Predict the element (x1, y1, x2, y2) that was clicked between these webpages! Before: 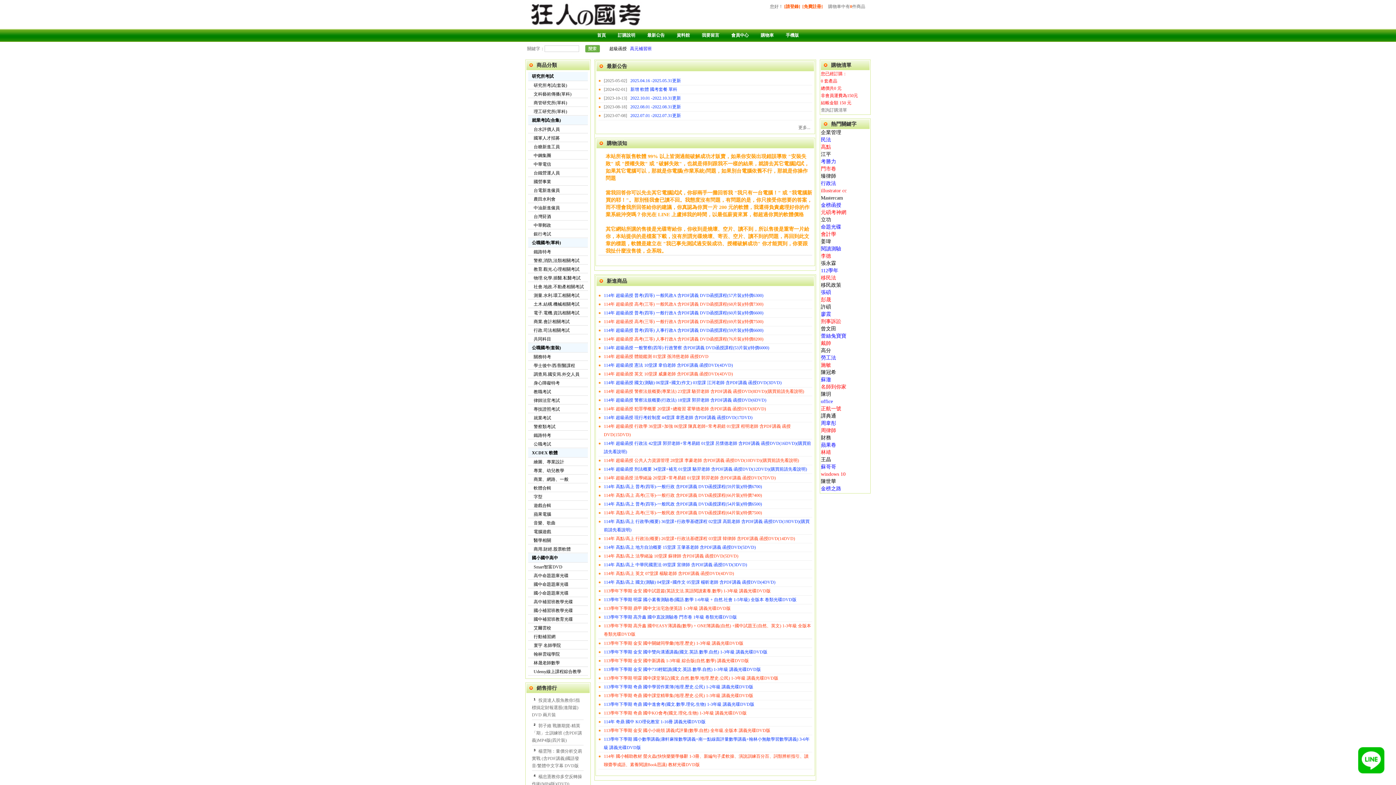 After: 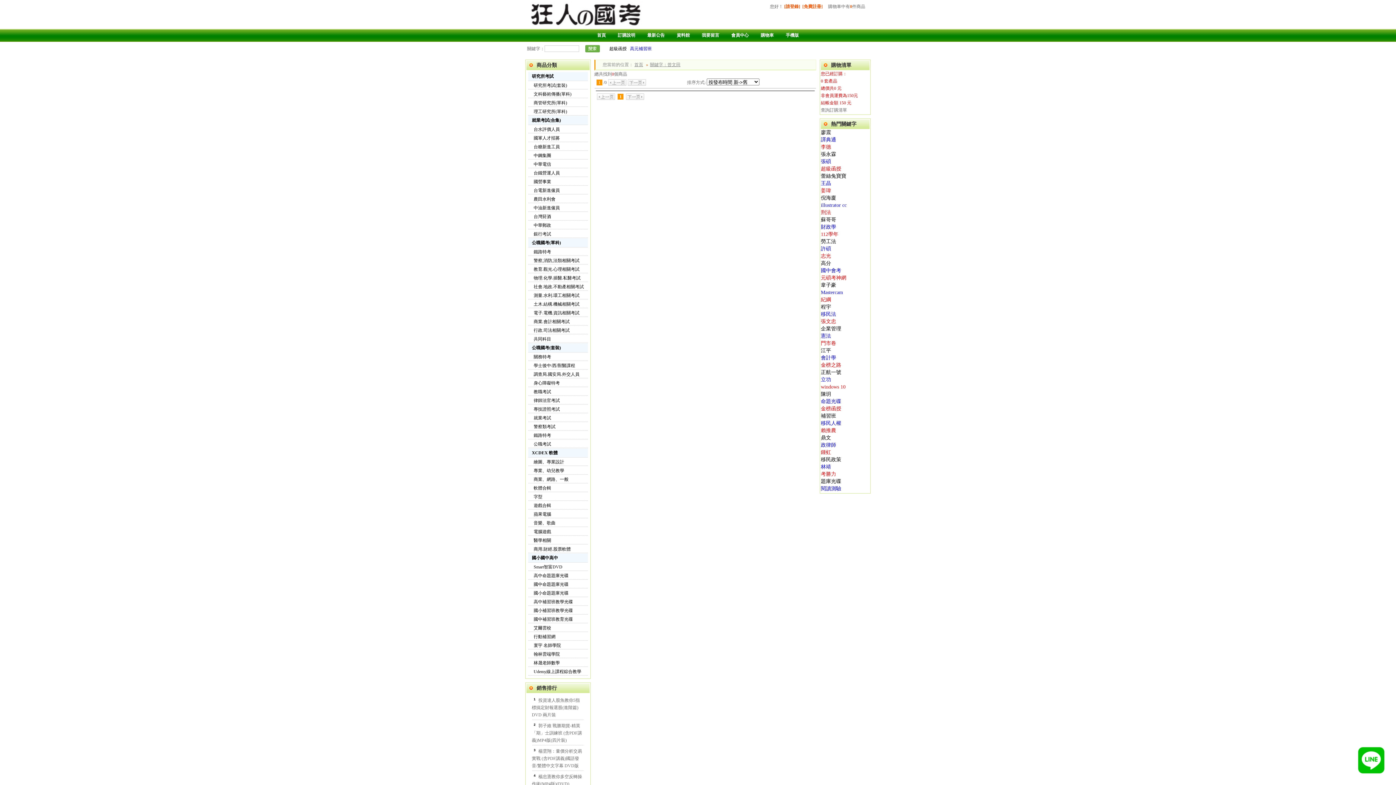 Action: bbox: (821, 326, 836, 331) label: 曾文田